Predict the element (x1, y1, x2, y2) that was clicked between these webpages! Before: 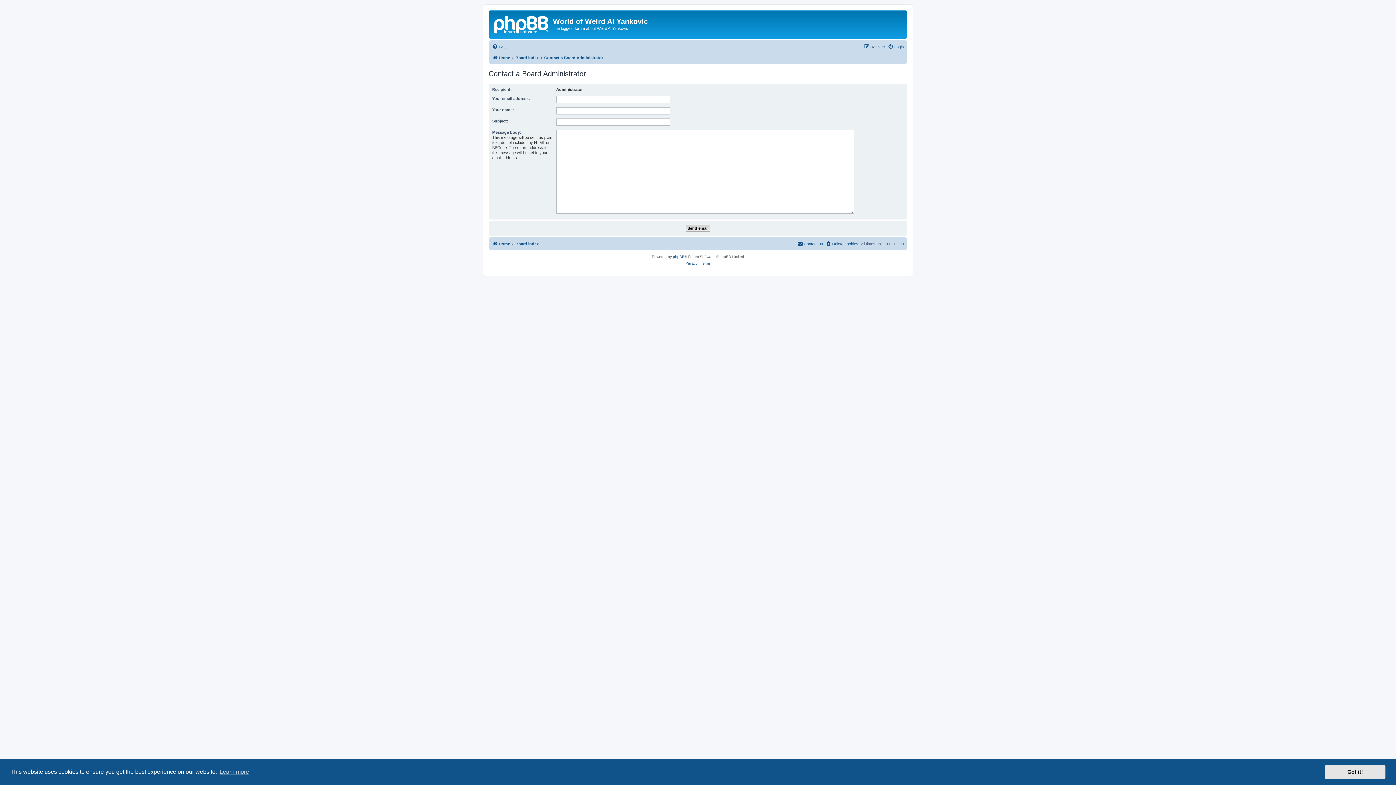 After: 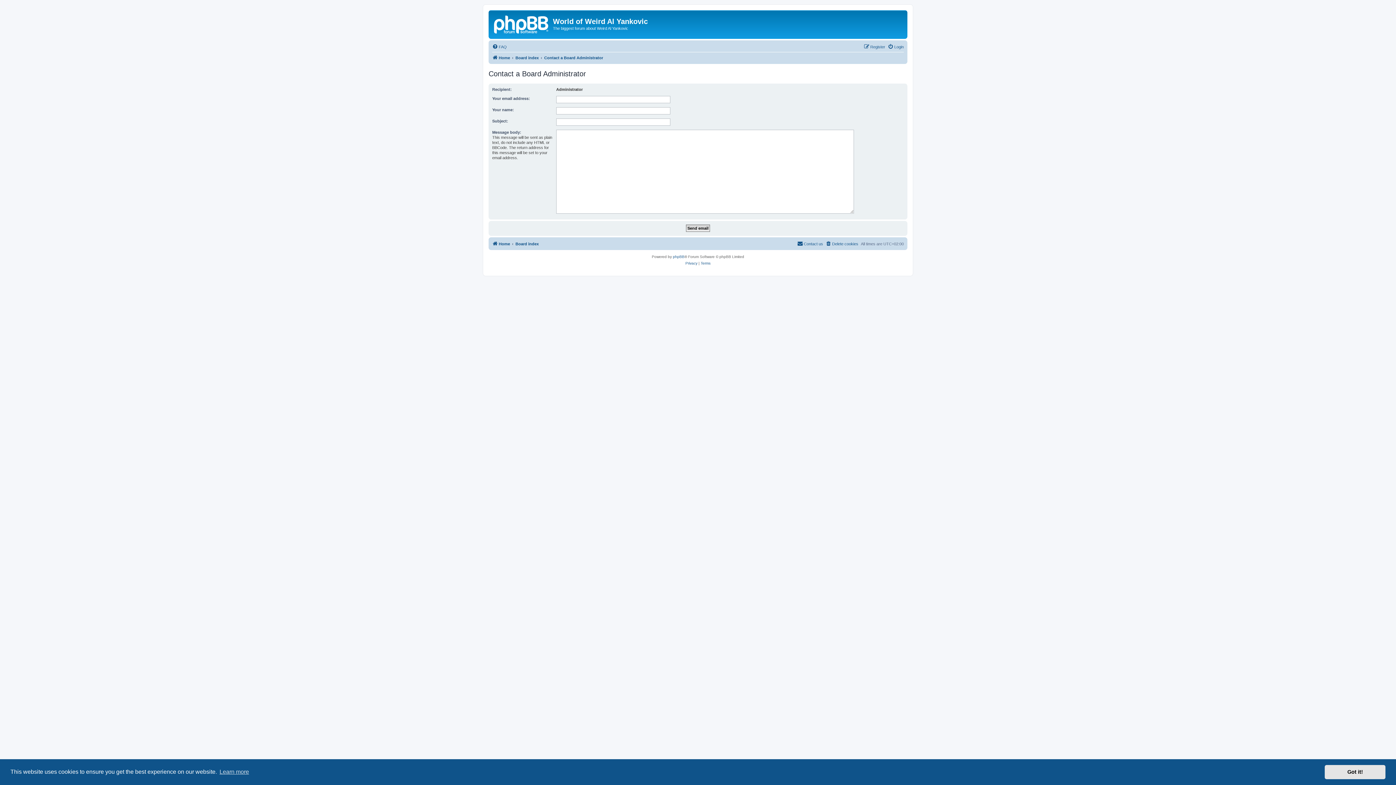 Action: bbox: (544, 53, 603, 62) label: Contact a Board Administrator